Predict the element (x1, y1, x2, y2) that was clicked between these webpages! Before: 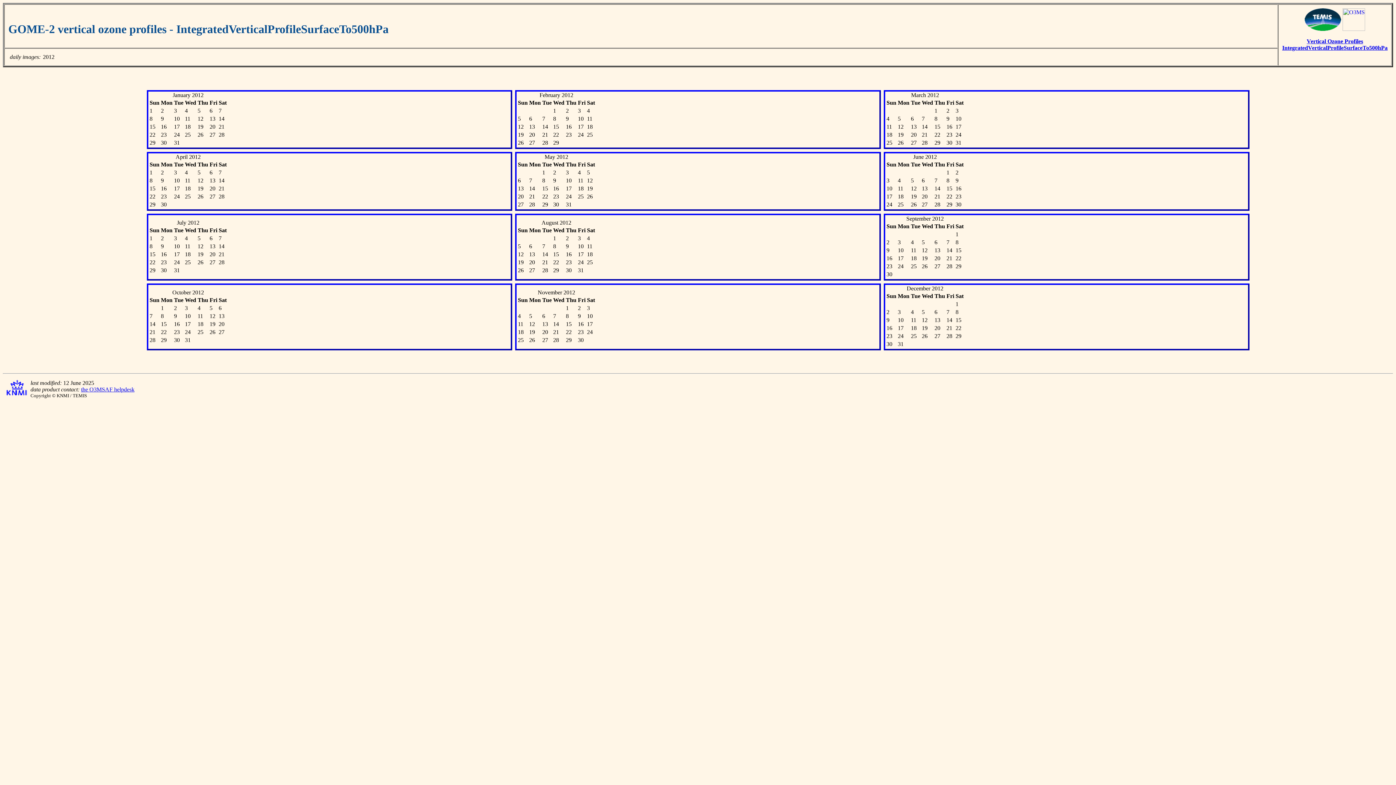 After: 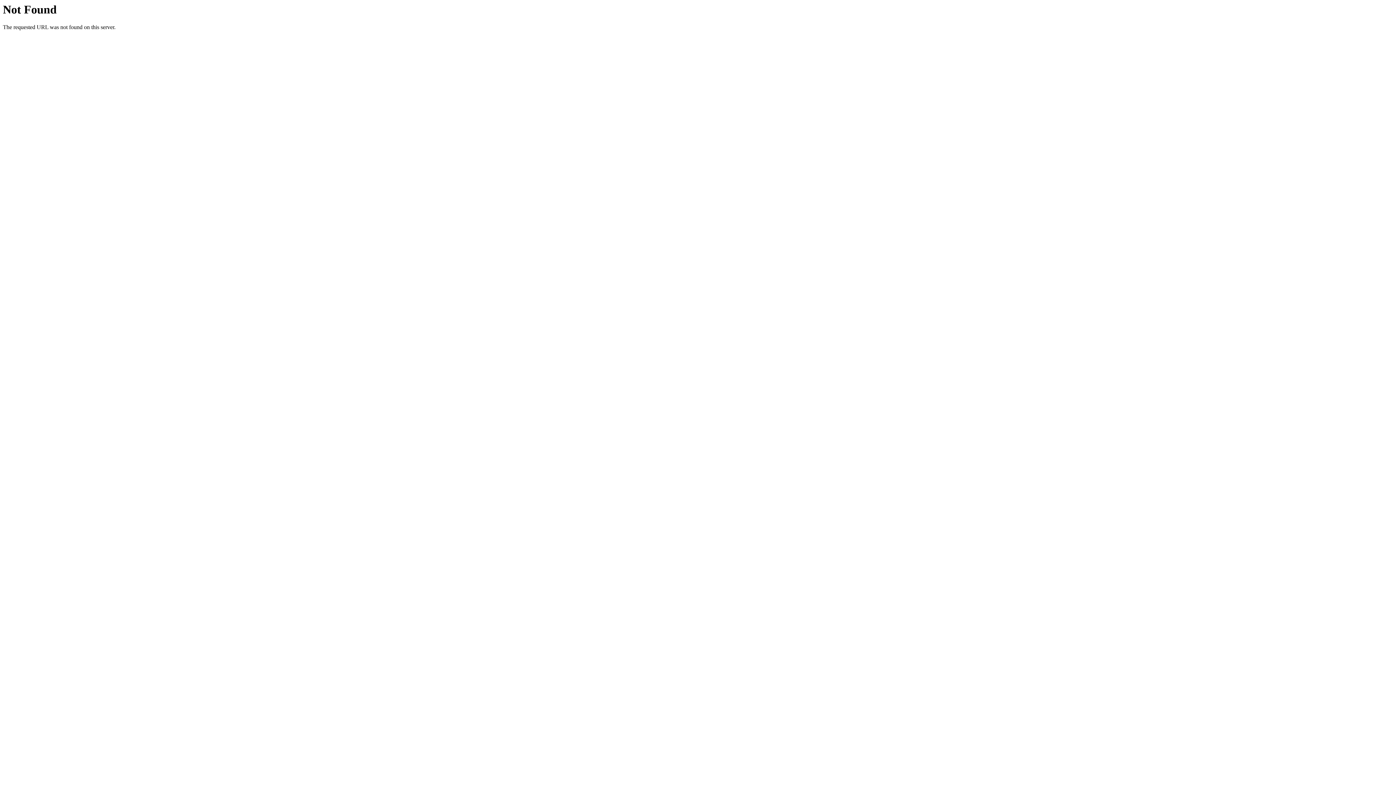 Action: bbox: (1342, 25, 1365, 32)